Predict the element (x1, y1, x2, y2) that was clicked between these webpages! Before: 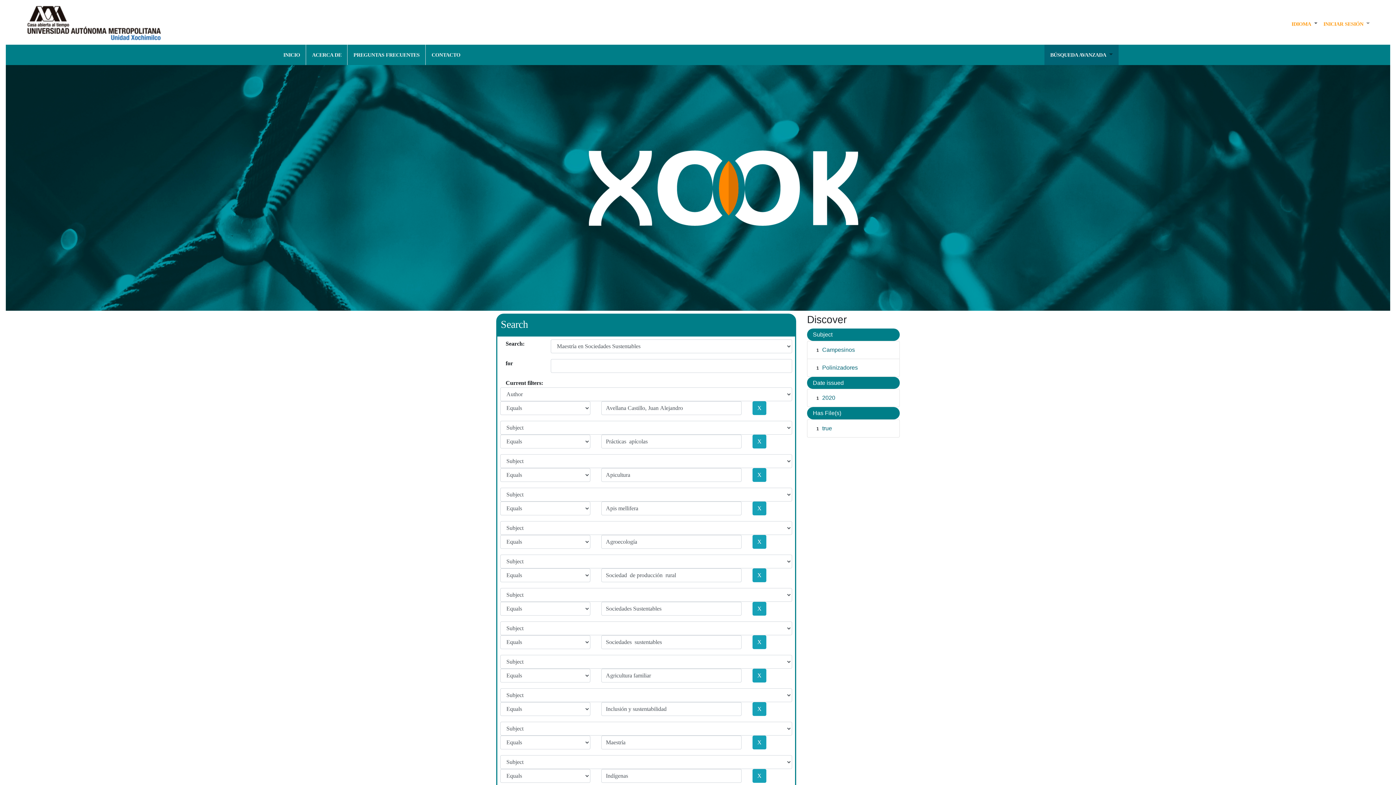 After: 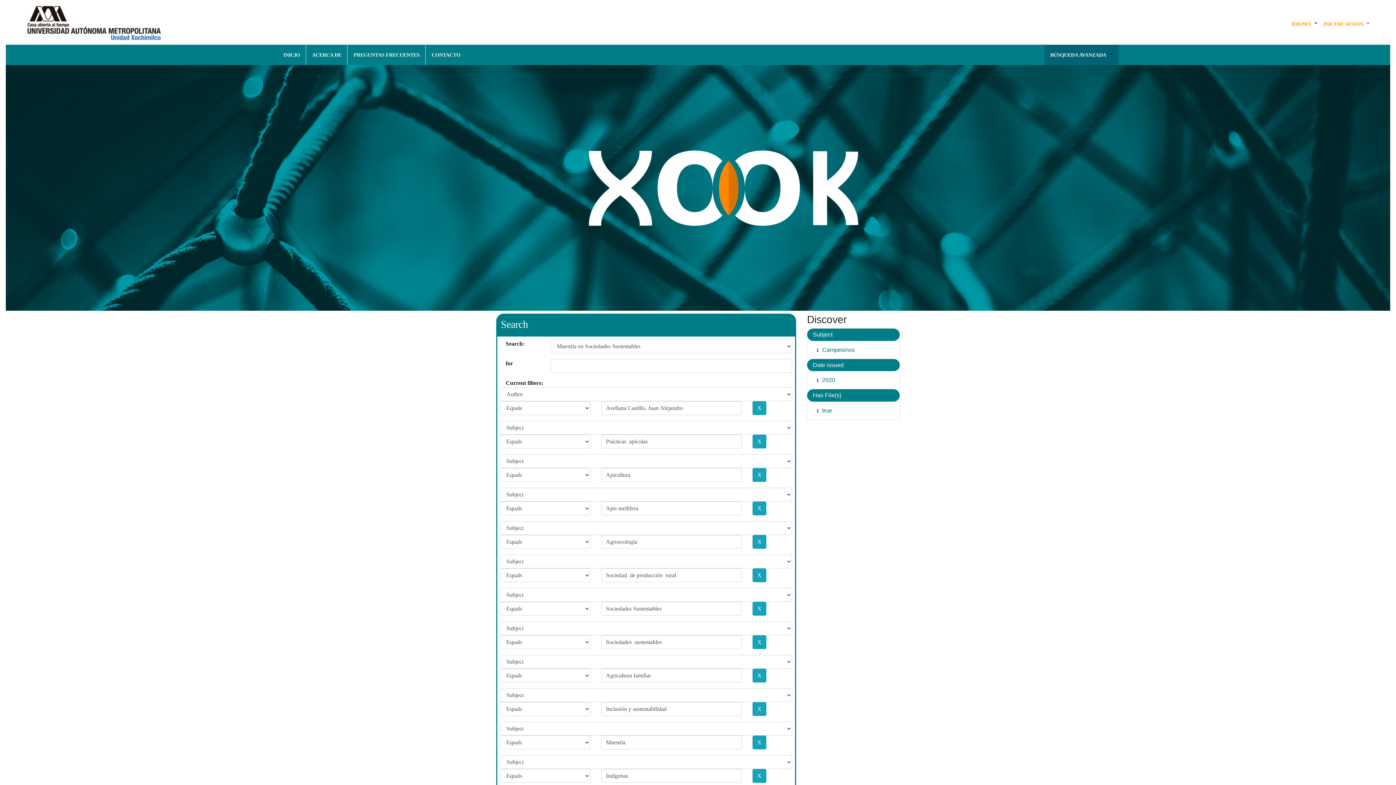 Action: label: Polinizadores bbox: (822, 364, 858, 370)